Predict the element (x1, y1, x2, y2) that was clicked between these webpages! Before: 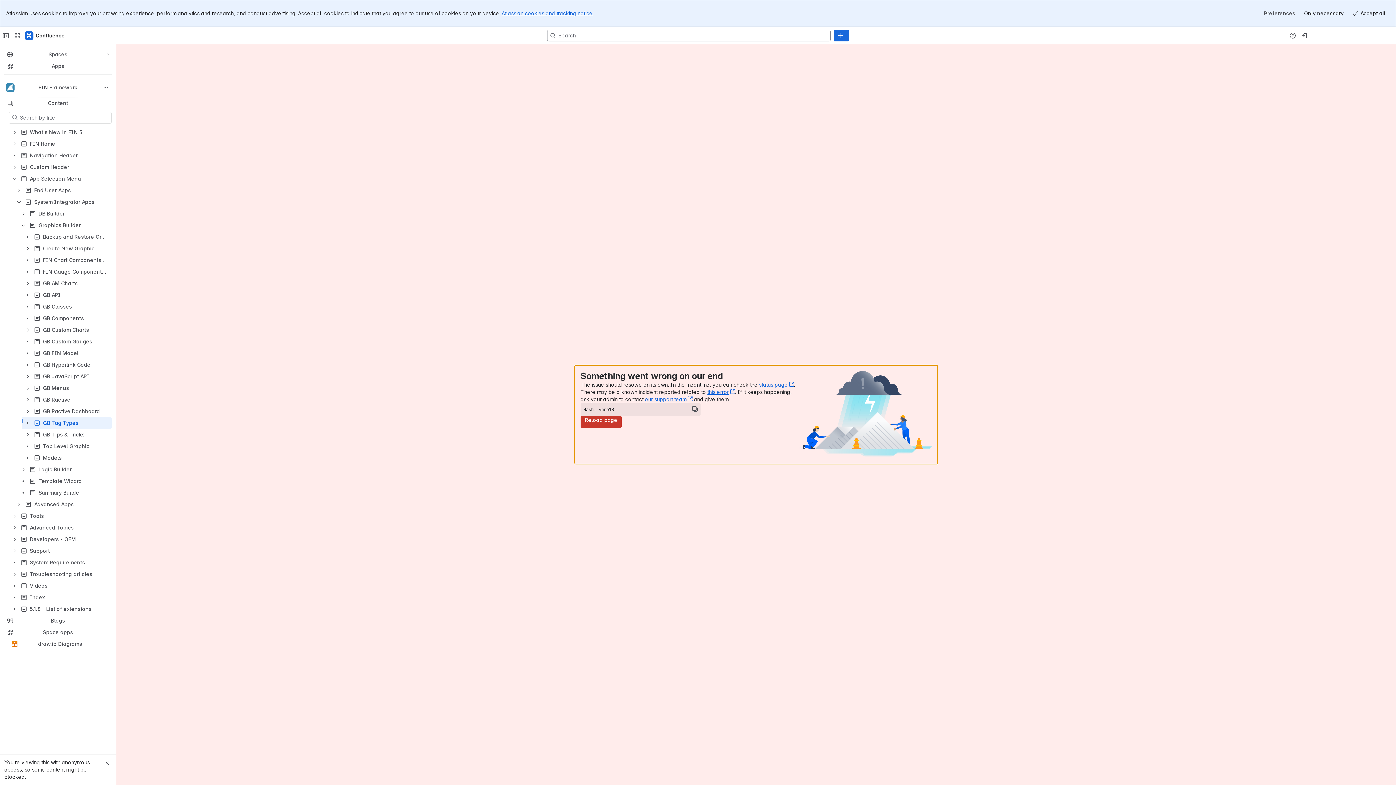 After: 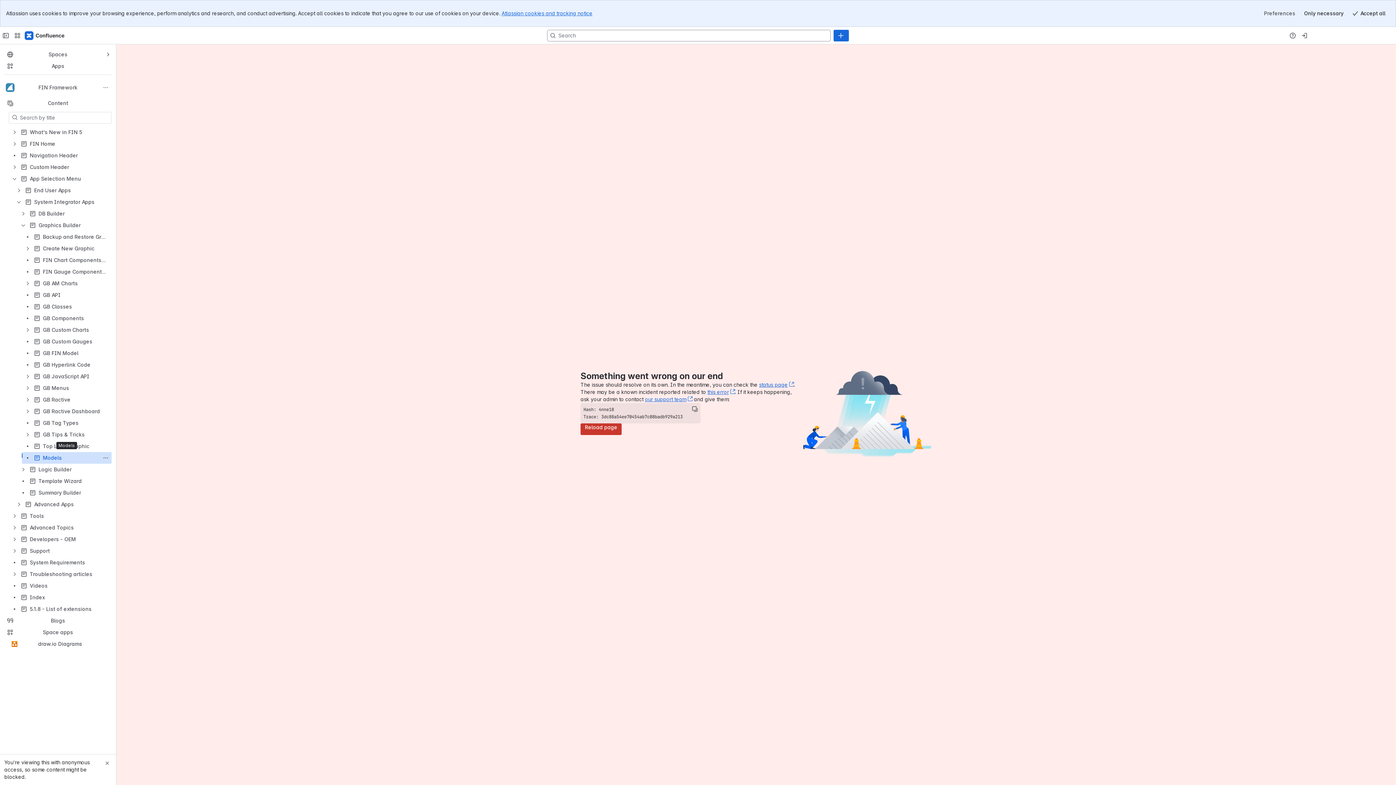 Action: label: Models bbox: (21, 452, 111, 464)